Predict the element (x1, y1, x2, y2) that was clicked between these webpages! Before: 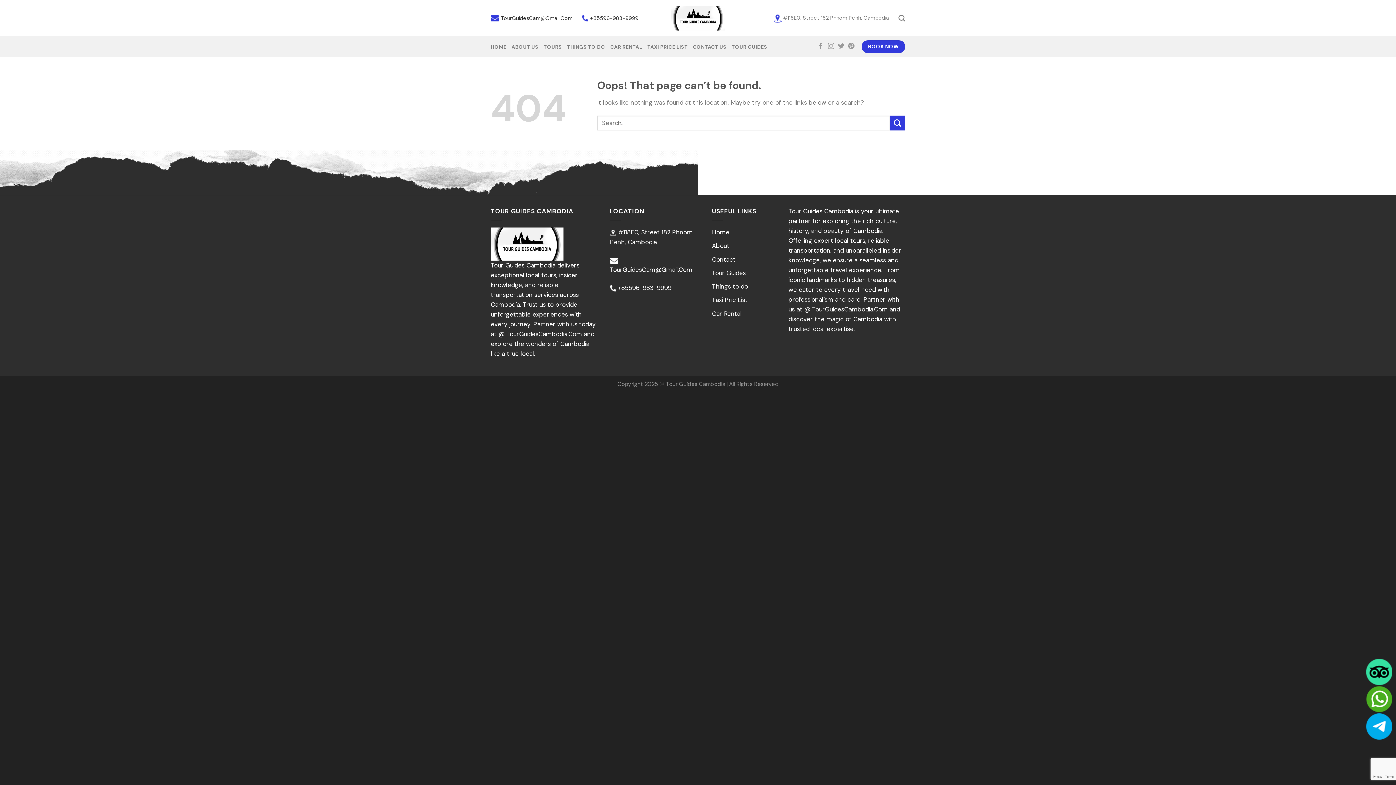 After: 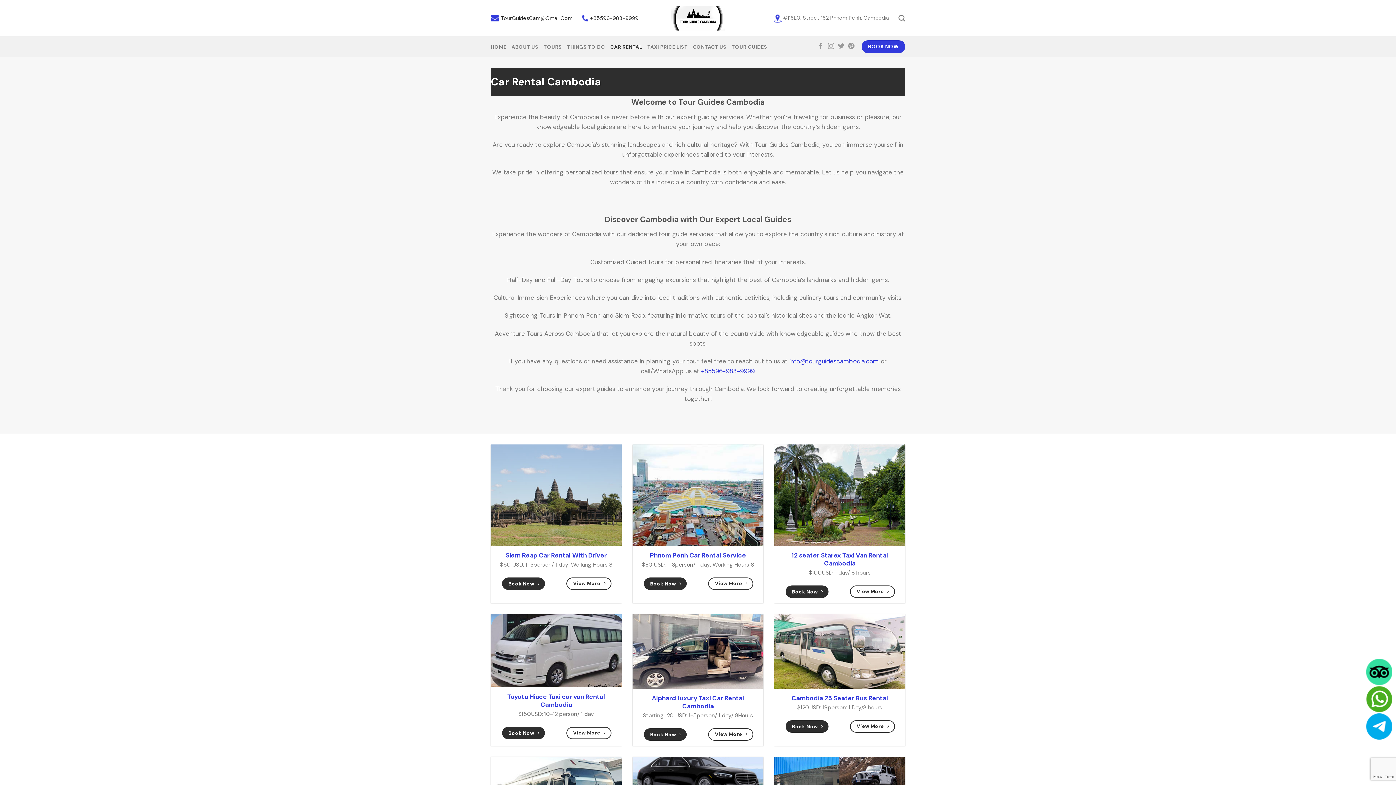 Action: bbox: (610, 40, 642, 53) label: CAR RENTAL